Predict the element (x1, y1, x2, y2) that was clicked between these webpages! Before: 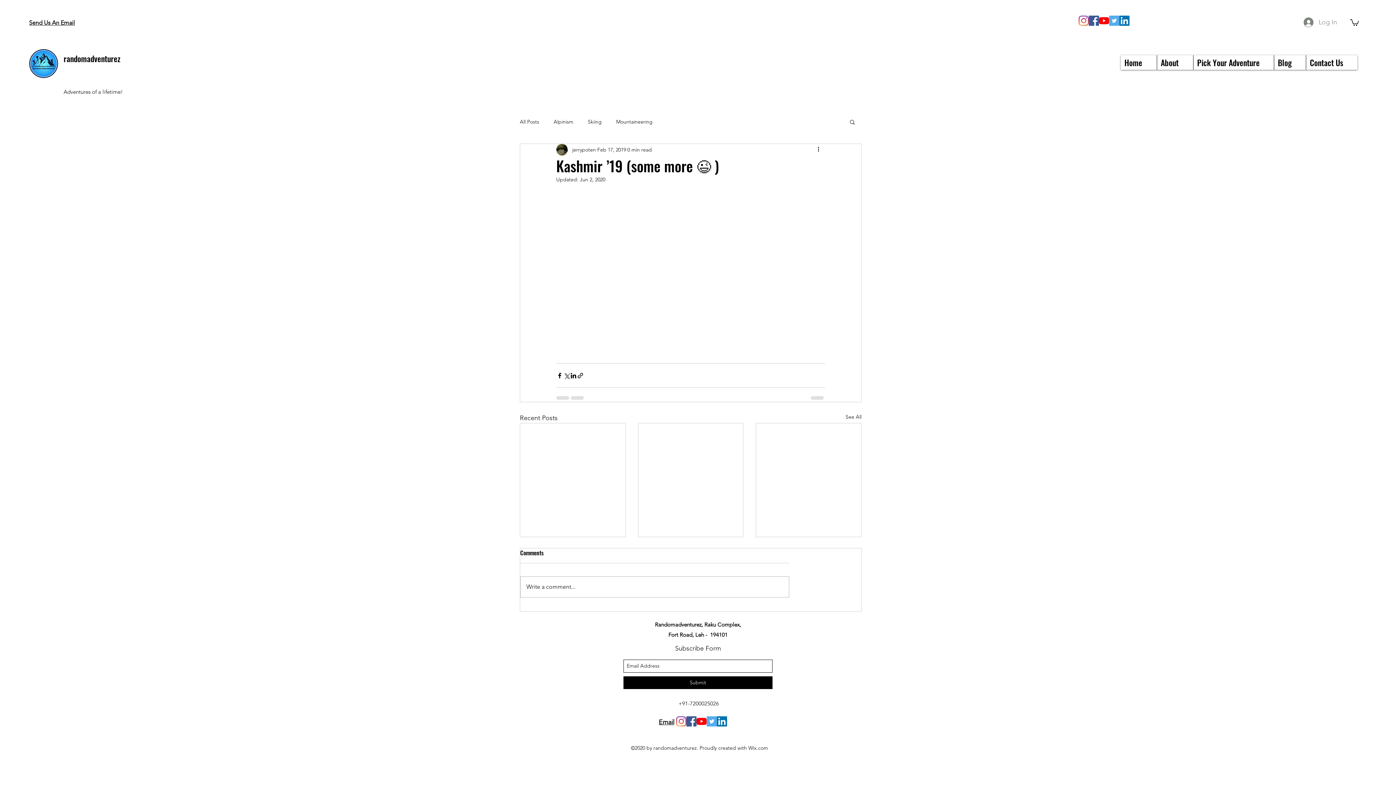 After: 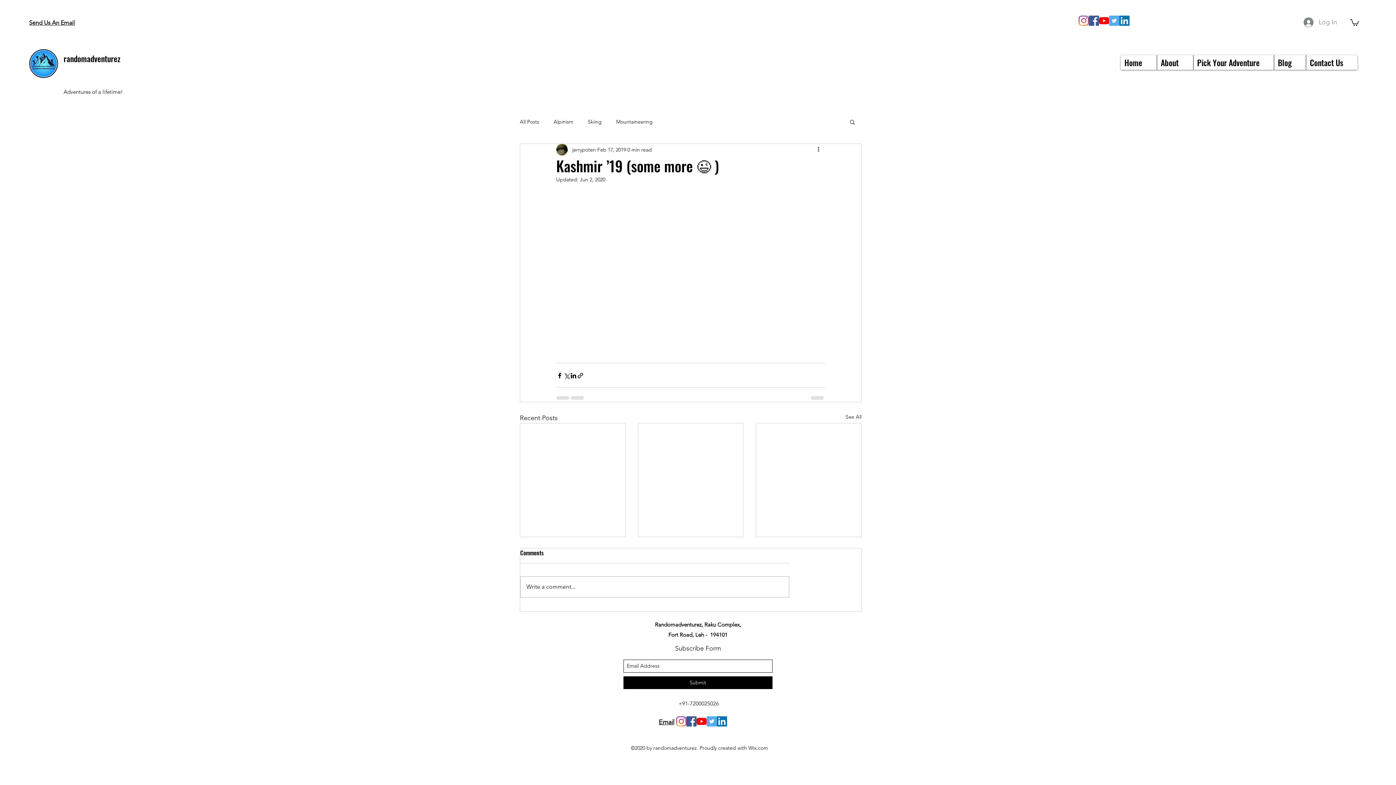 Action: bbox: (1109, 15, 1119, 25) label: Twitter